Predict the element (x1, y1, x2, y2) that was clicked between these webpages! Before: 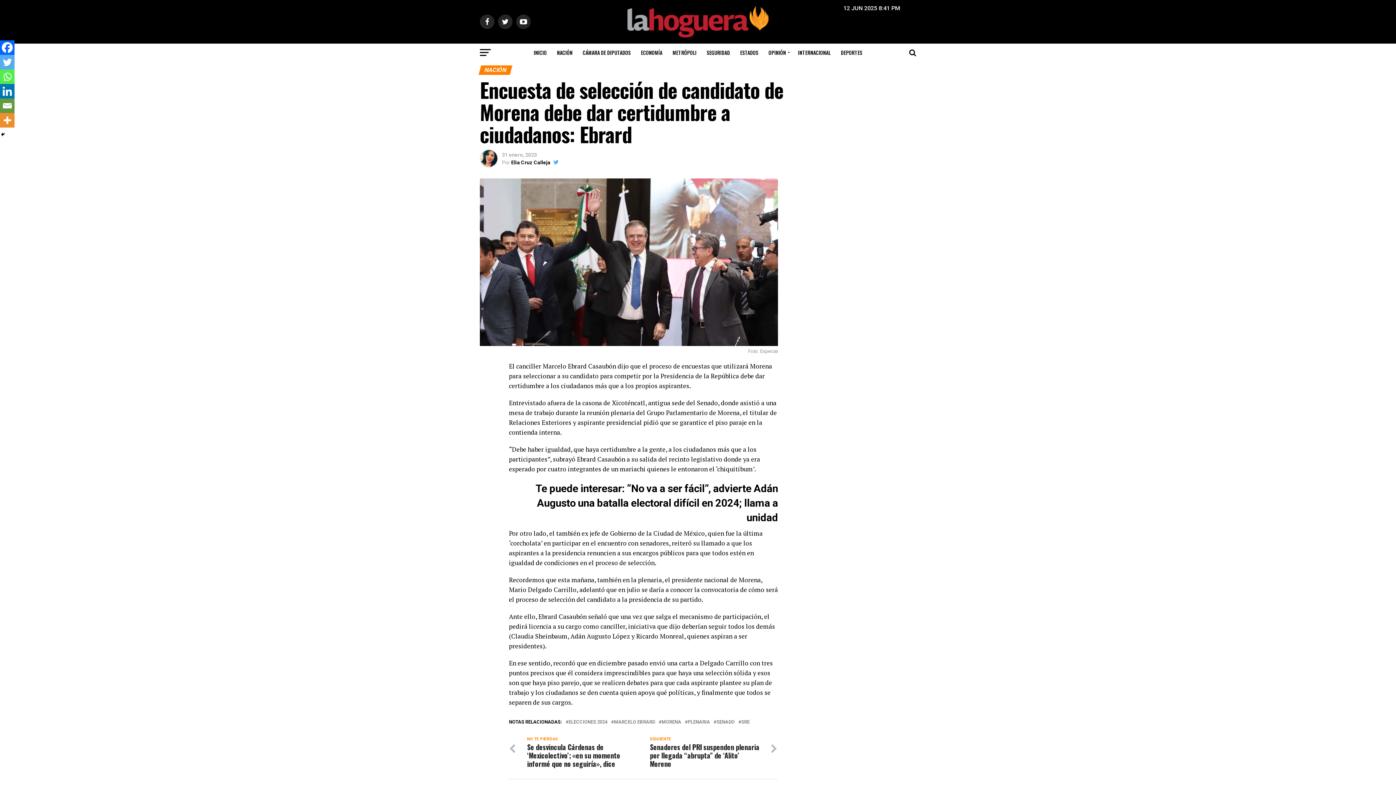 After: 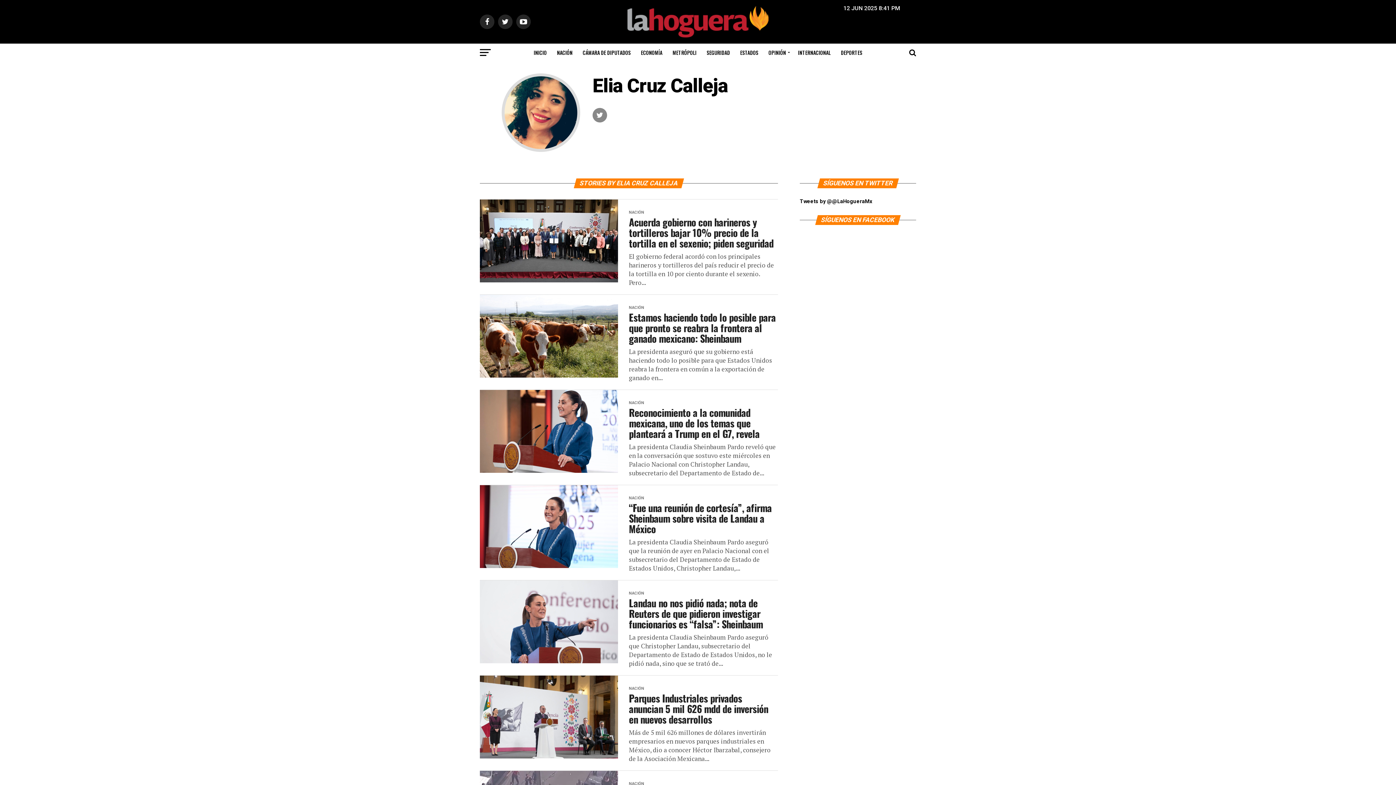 Action: bbox: (511, 159, 550, 165) label: Elia Cruz Calleja